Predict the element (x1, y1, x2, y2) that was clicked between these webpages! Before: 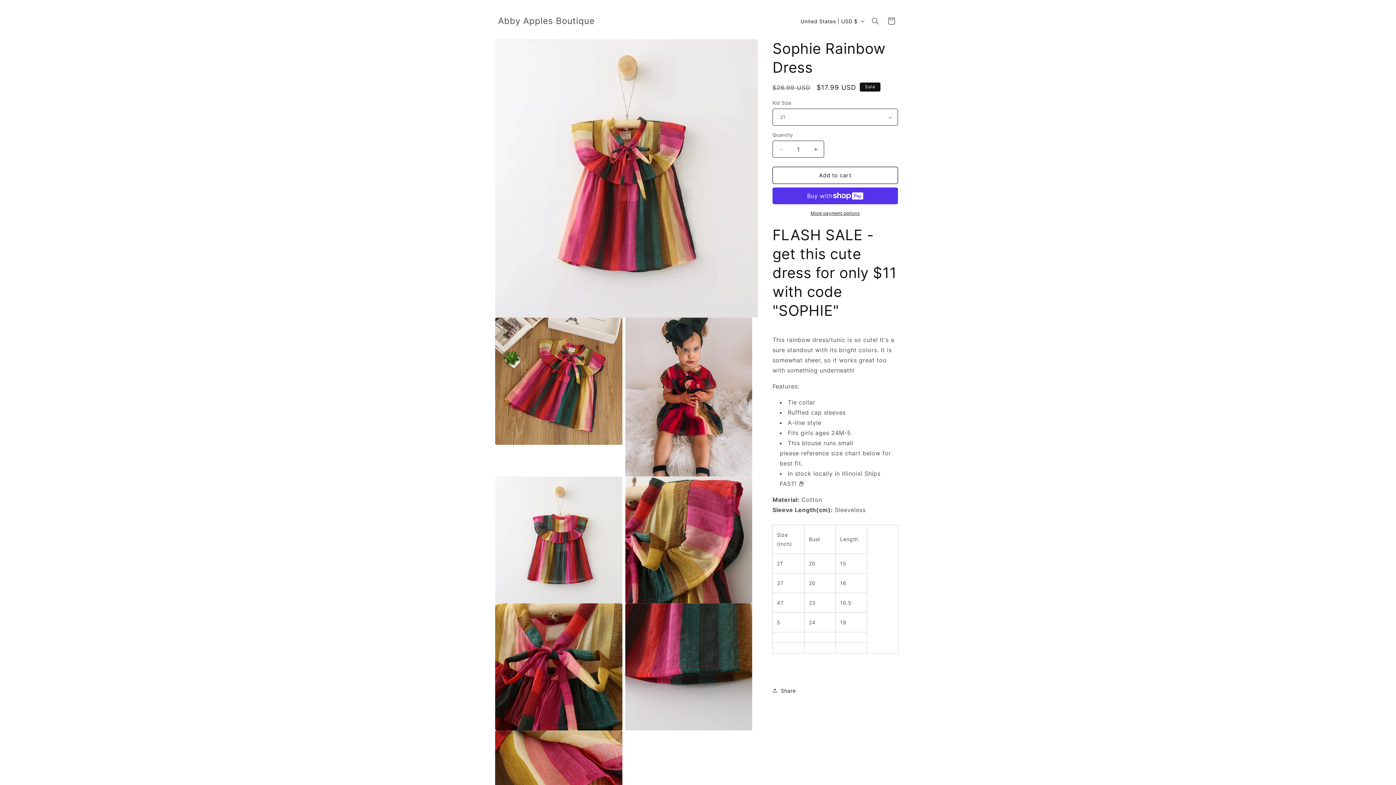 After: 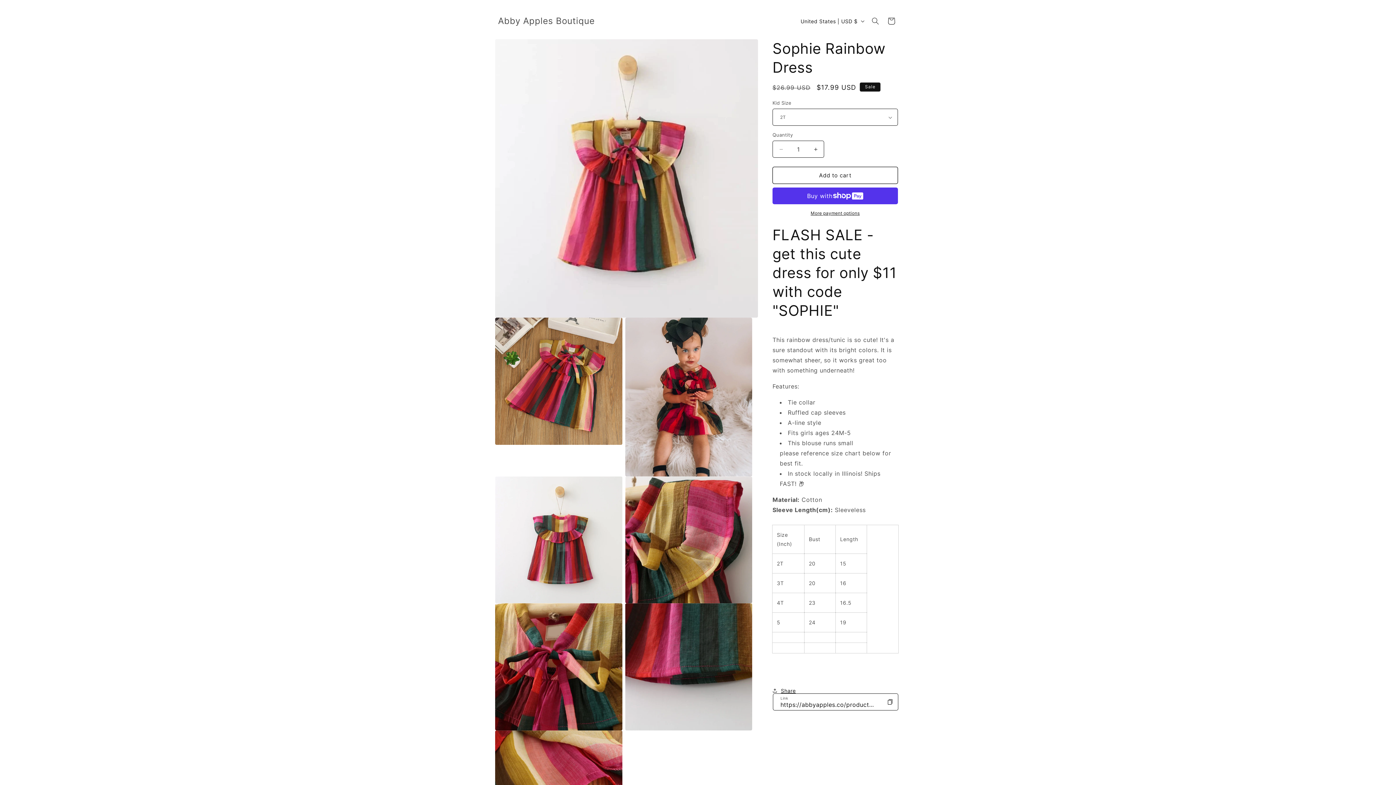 Action: bbox: (772, 682, 796, 698) label: Share